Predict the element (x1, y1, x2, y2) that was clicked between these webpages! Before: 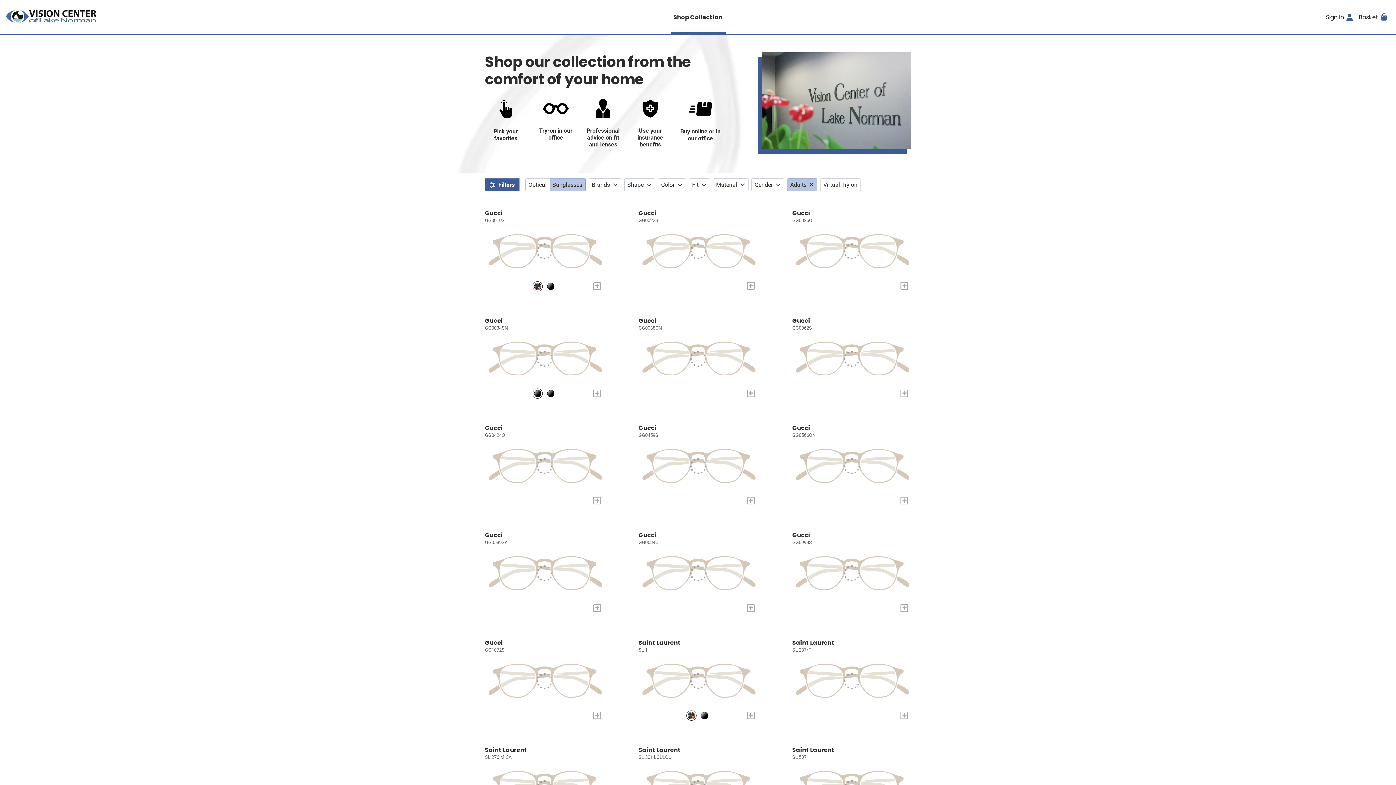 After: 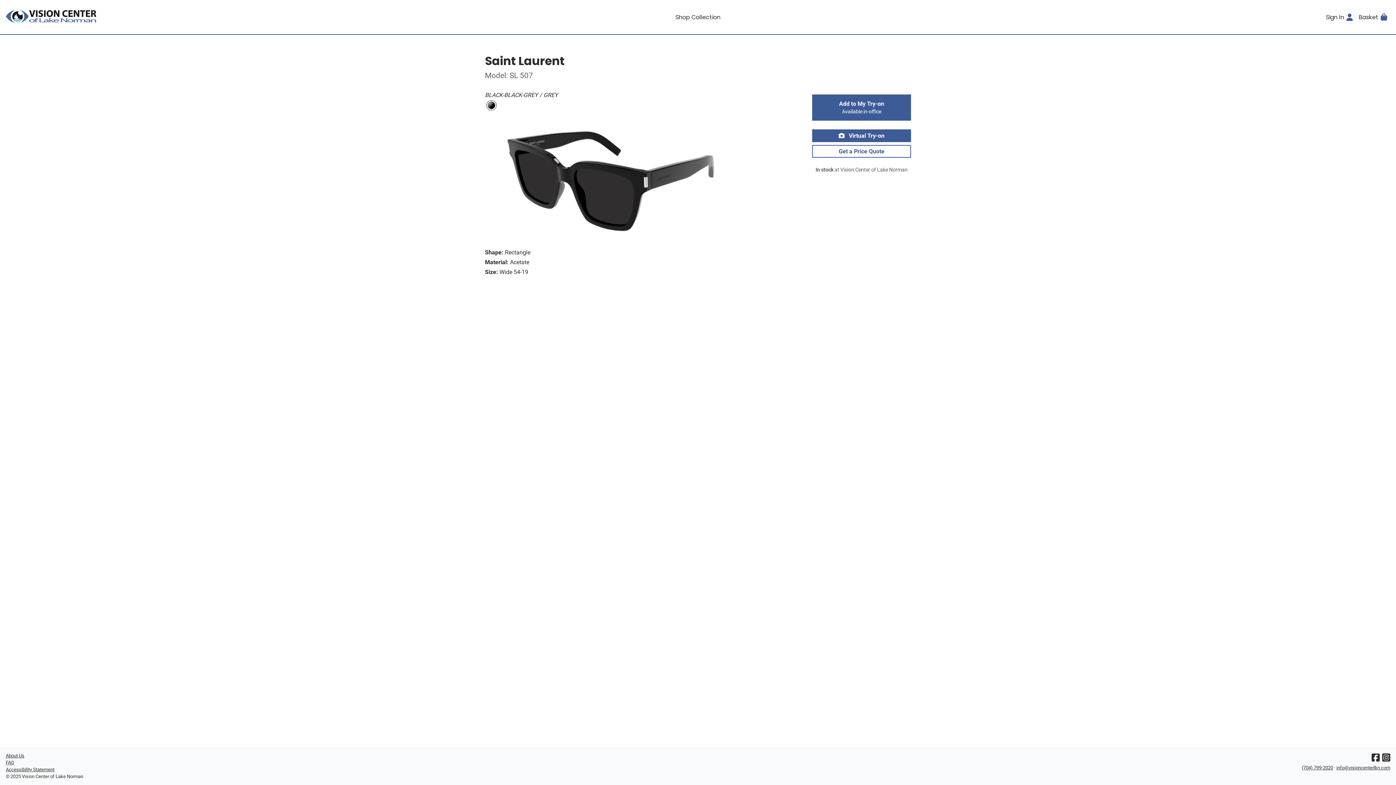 Action: bbox: (792, 745, 911, 813) label: Saint Laurent
SL 507